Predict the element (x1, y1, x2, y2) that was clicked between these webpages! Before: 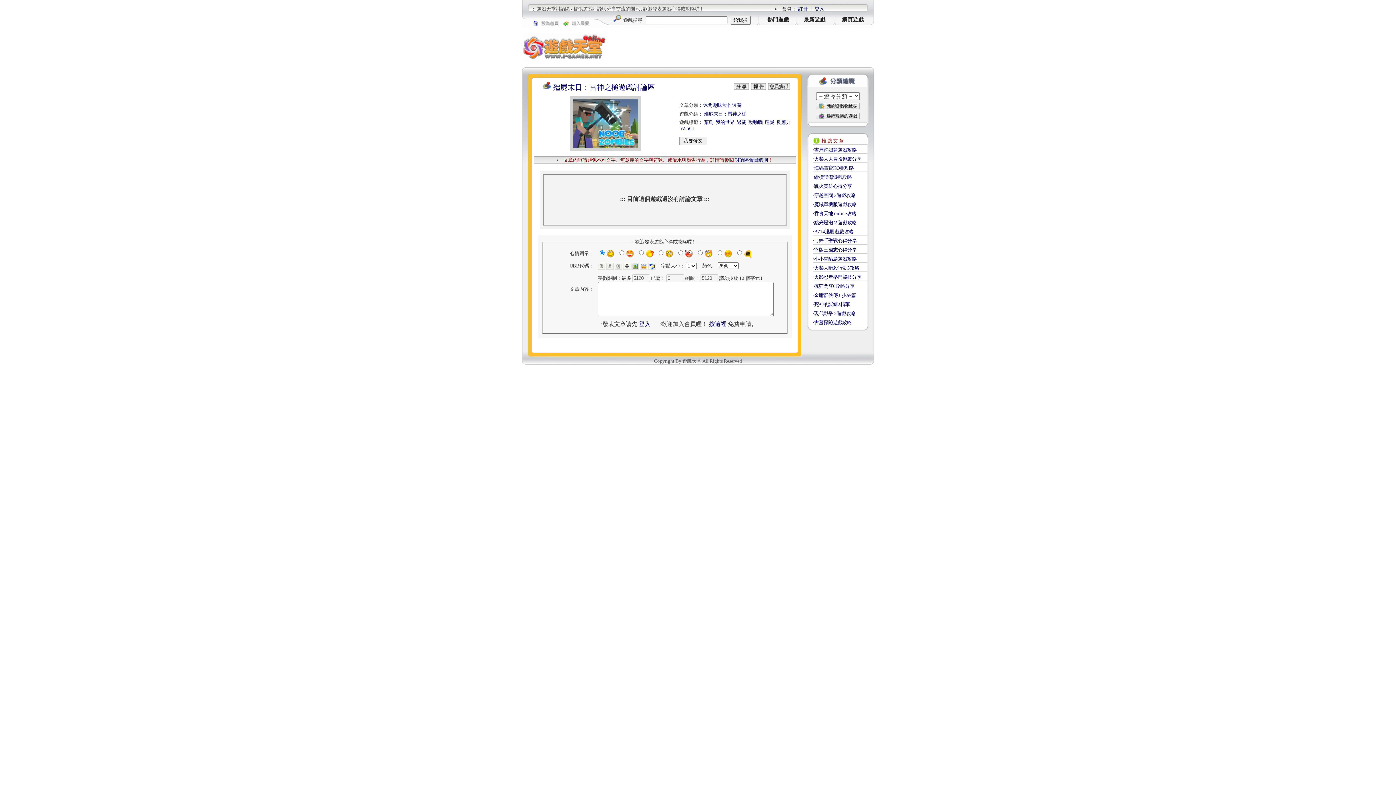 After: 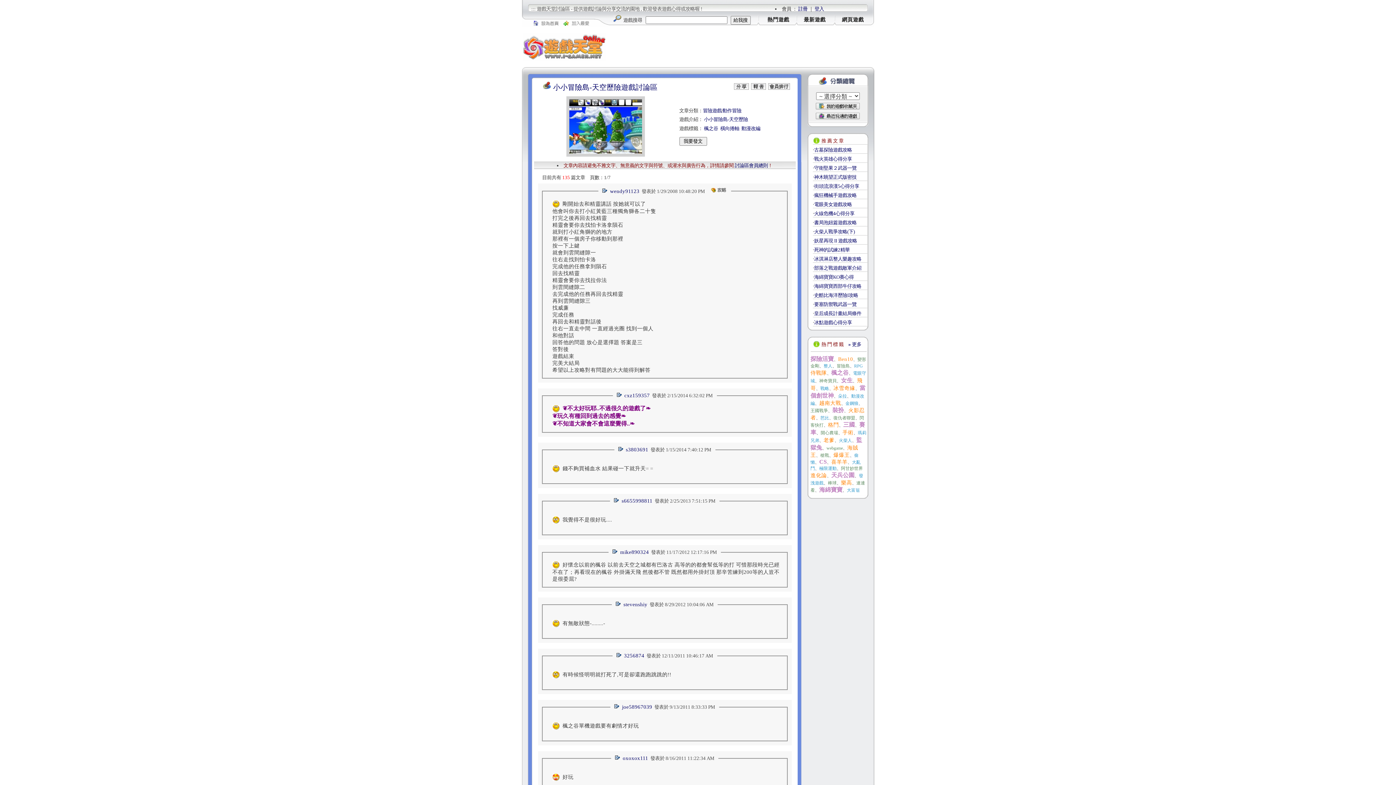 Action: bbox: (814, 256, 856, 261) label: 小小冒險島遊戲攻略